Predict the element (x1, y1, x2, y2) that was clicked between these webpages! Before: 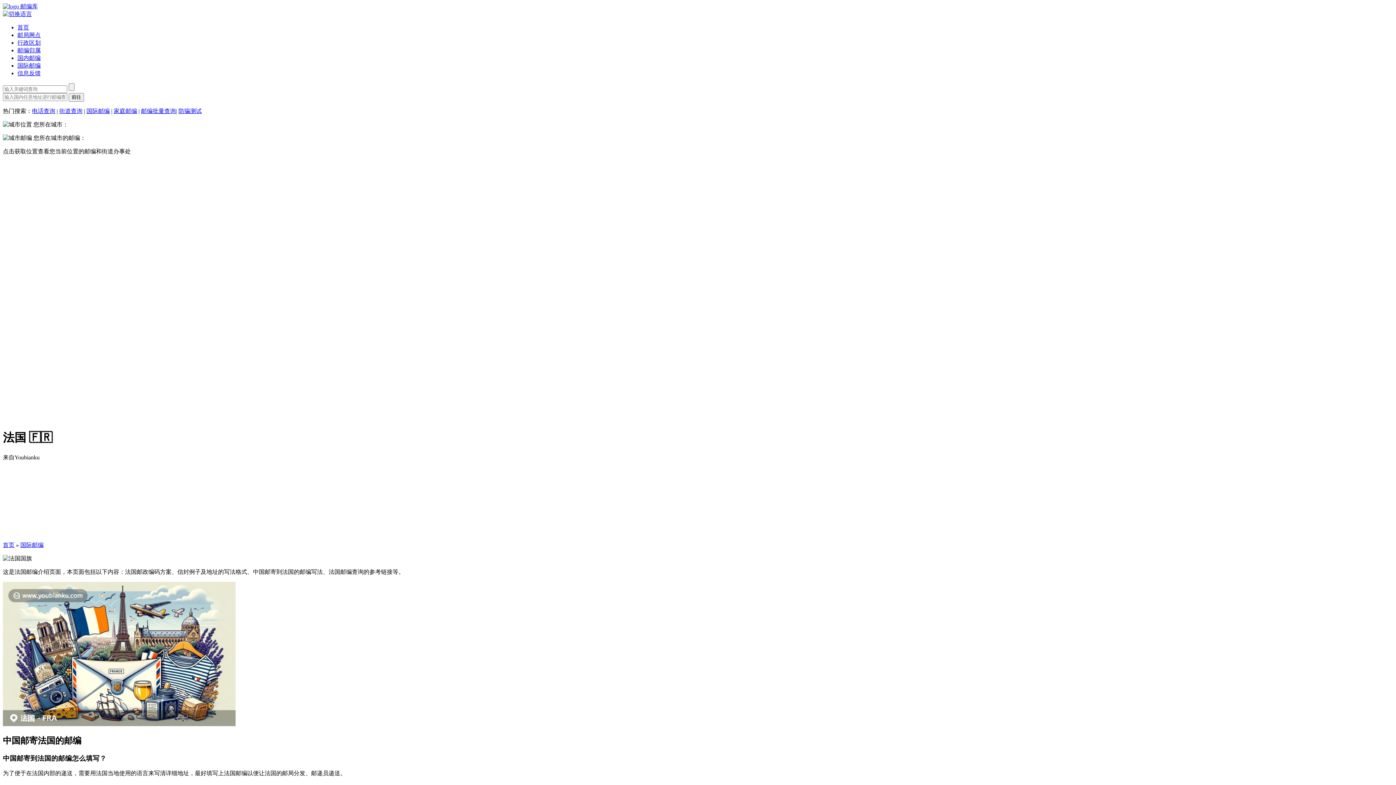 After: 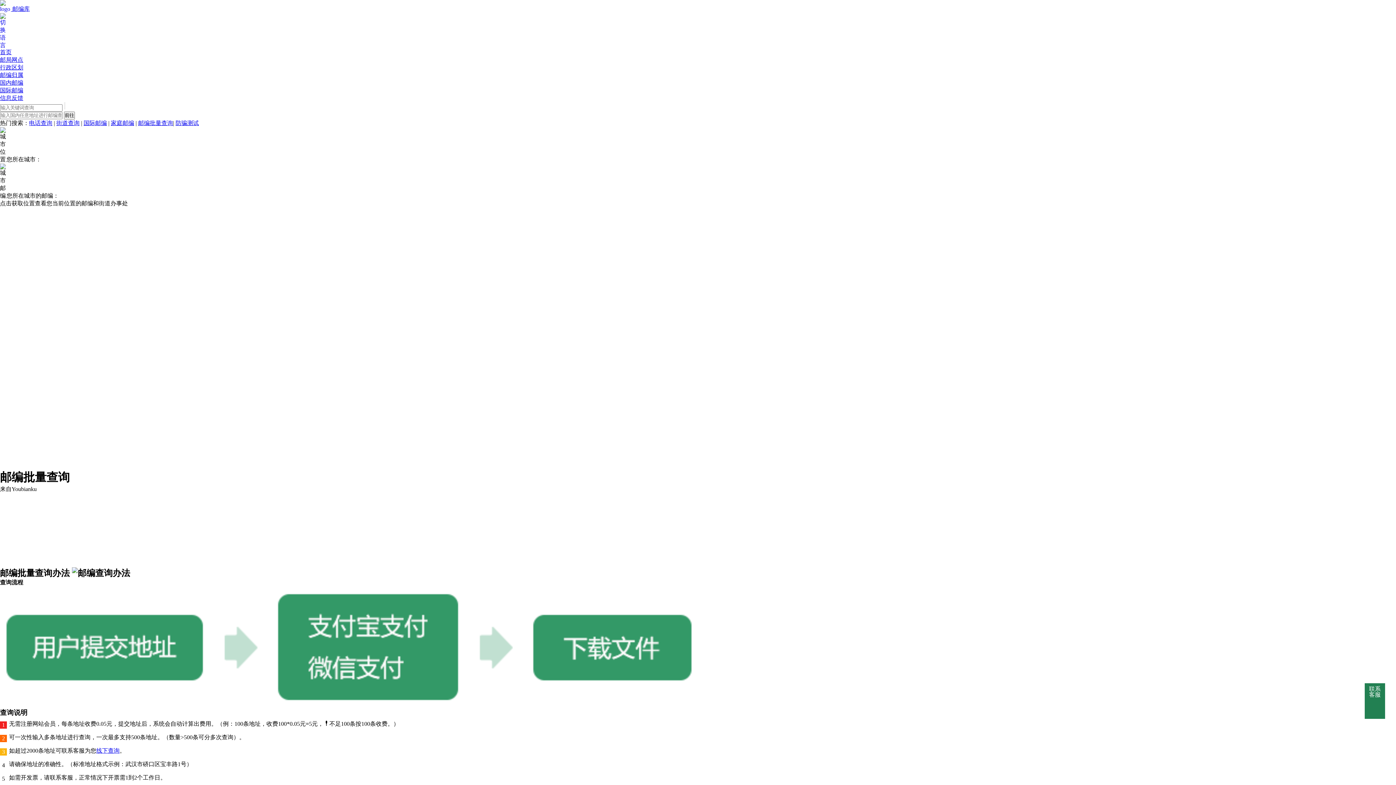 Action: label: 邮编批量查询 bbox: (141, 108, 176, 114)